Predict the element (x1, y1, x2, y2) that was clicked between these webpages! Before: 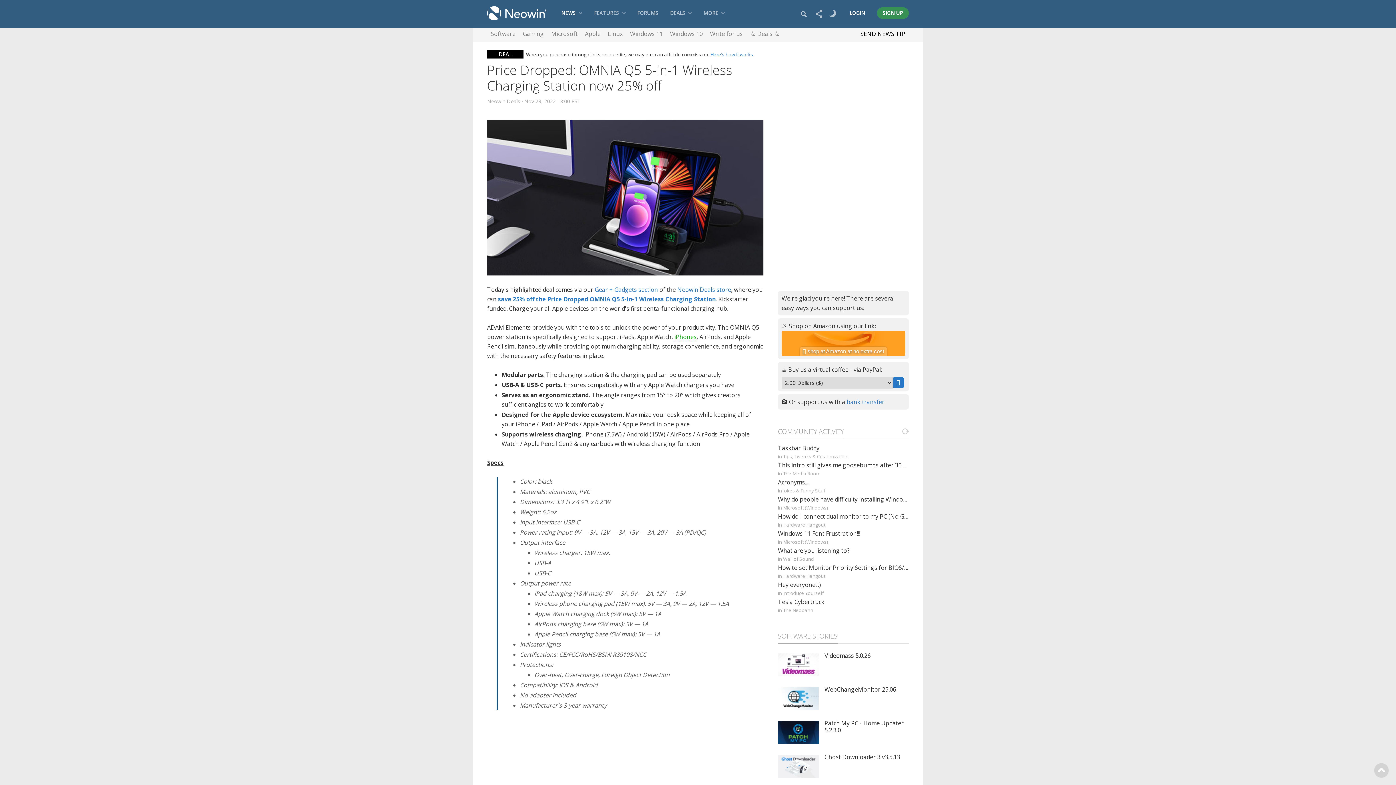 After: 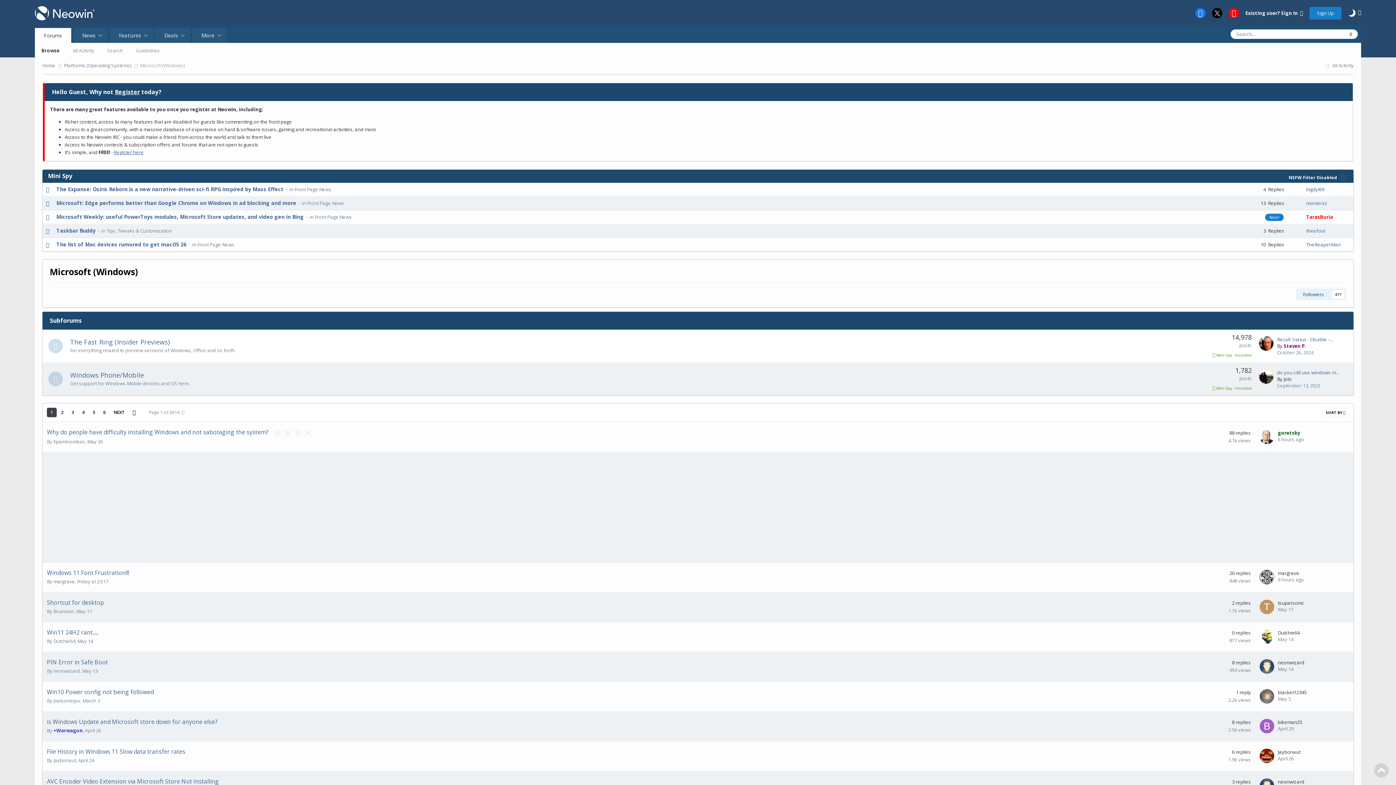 Action: label: Microsoft (Windows) bbox: (783, 504, 828, 511)